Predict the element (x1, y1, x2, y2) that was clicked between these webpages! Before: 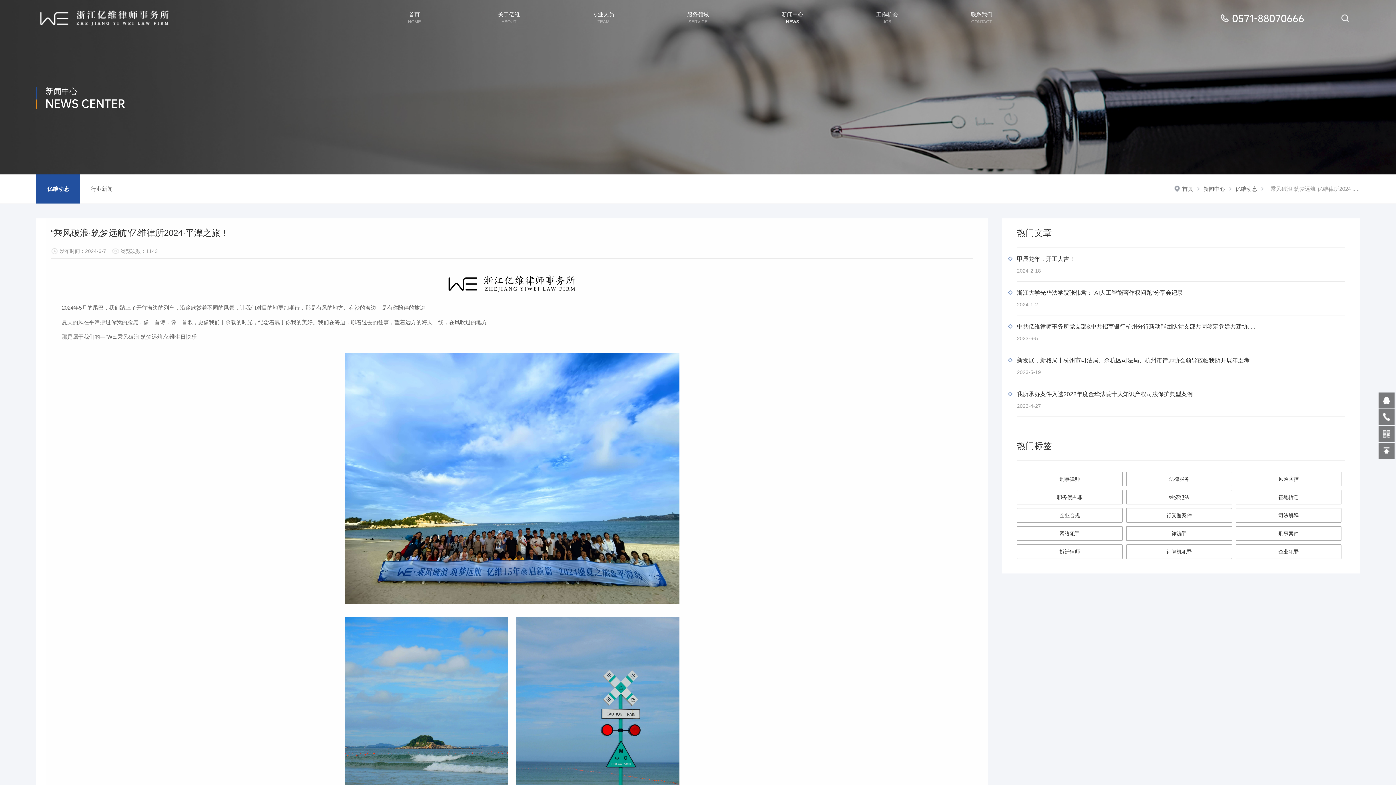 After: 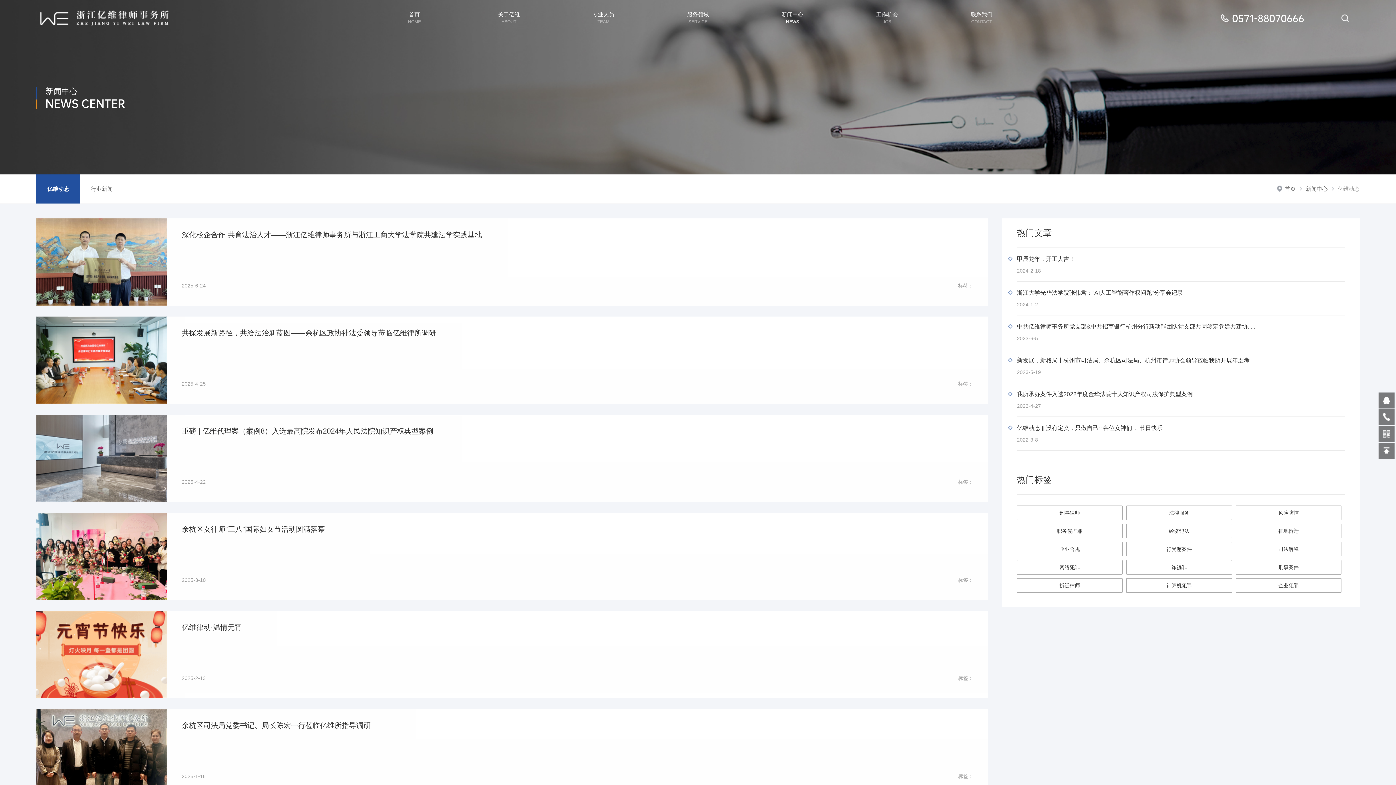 Action: bbox: (1235, 185, 1257, 192) label: 亿维动态